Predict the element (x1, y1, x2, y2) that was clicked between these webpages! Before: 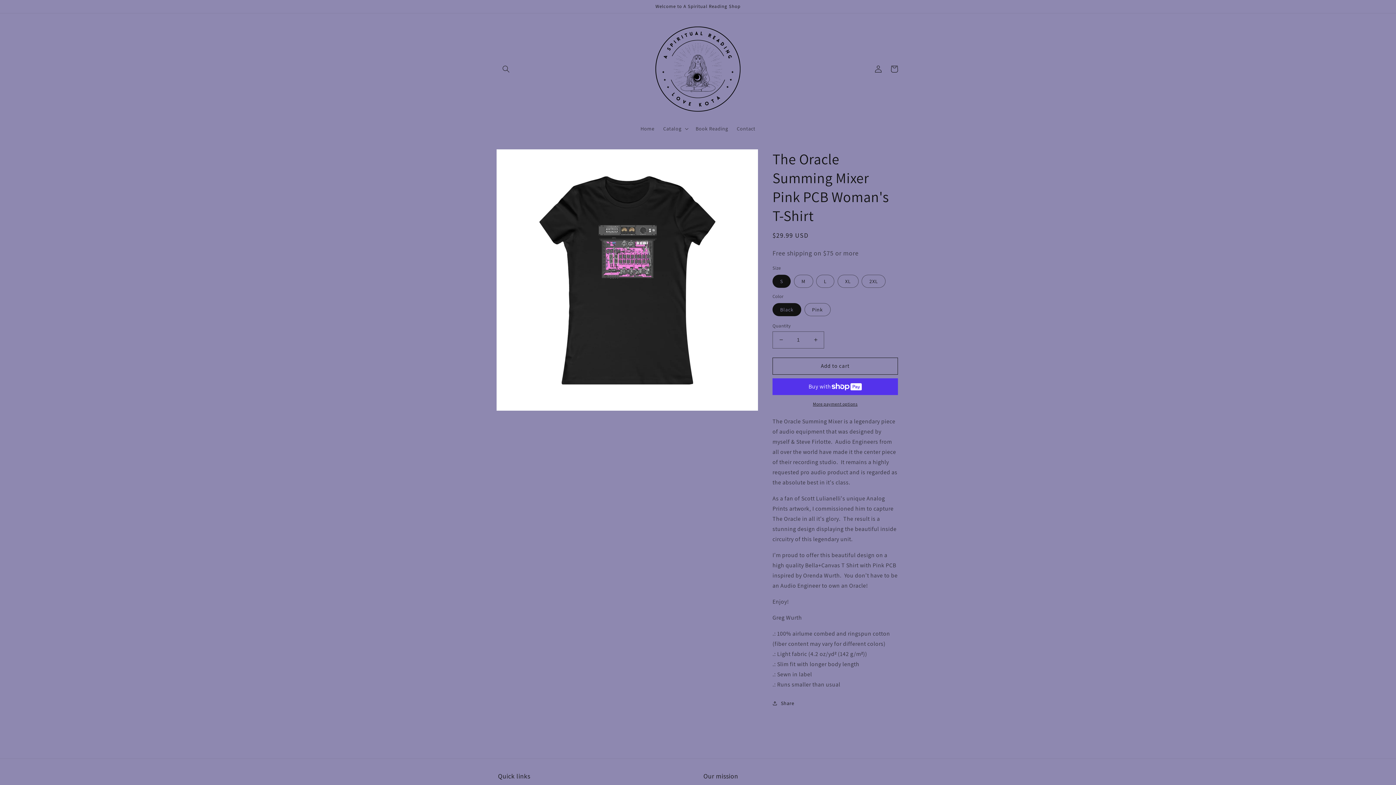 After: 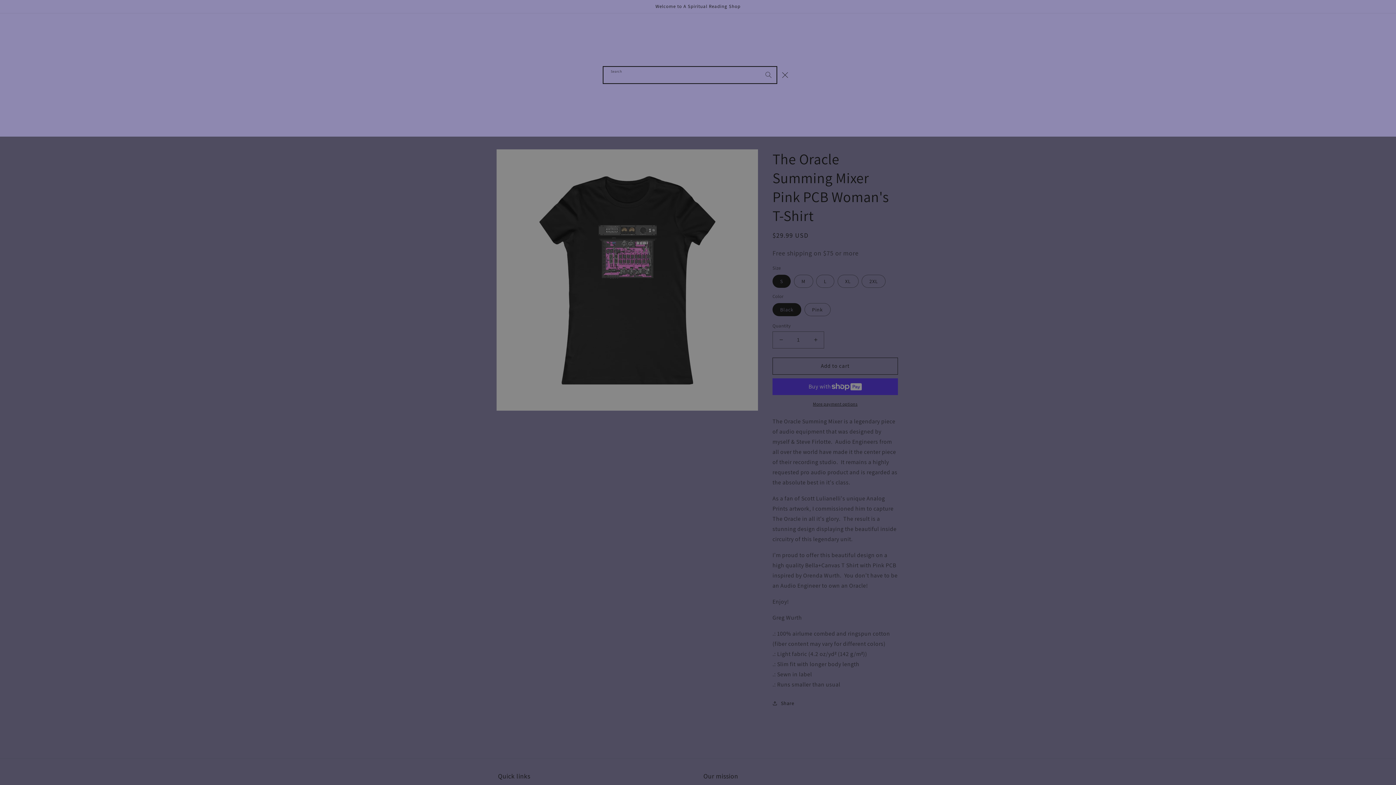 Action: label: Search bbox: (498, 60, 514, 76)